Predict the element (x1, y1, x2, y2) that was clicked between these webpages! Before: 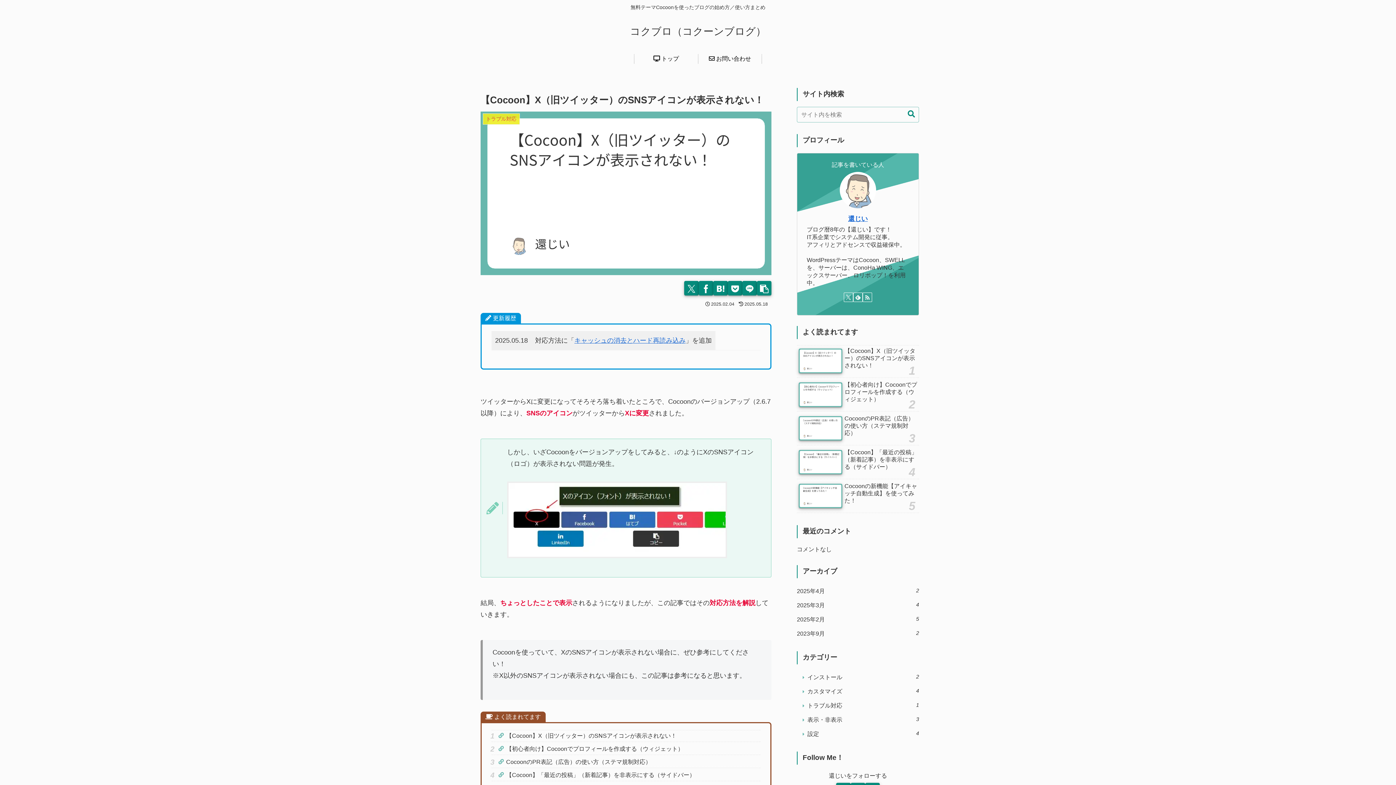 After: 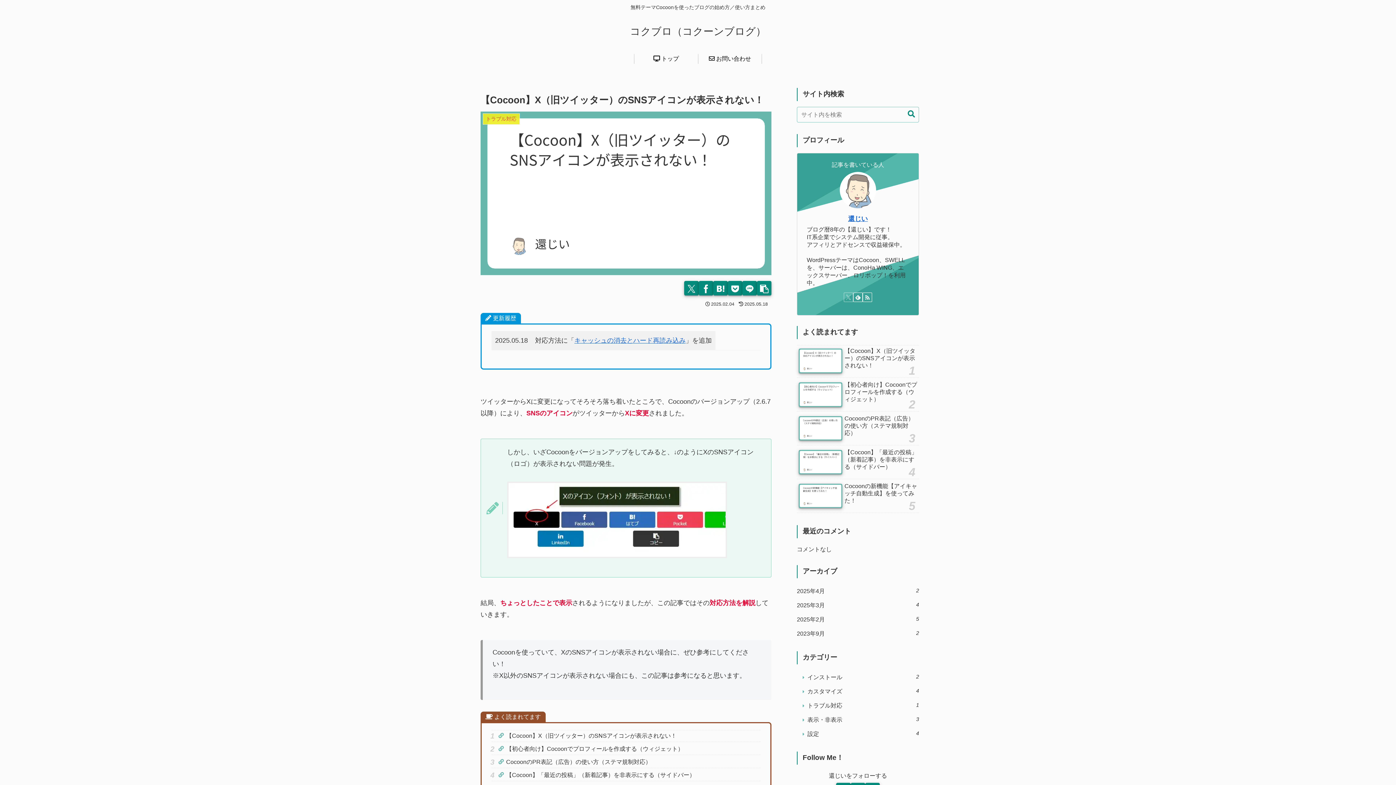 Action: label: Xをフォロー bbox: (844, 292, 853, 302)